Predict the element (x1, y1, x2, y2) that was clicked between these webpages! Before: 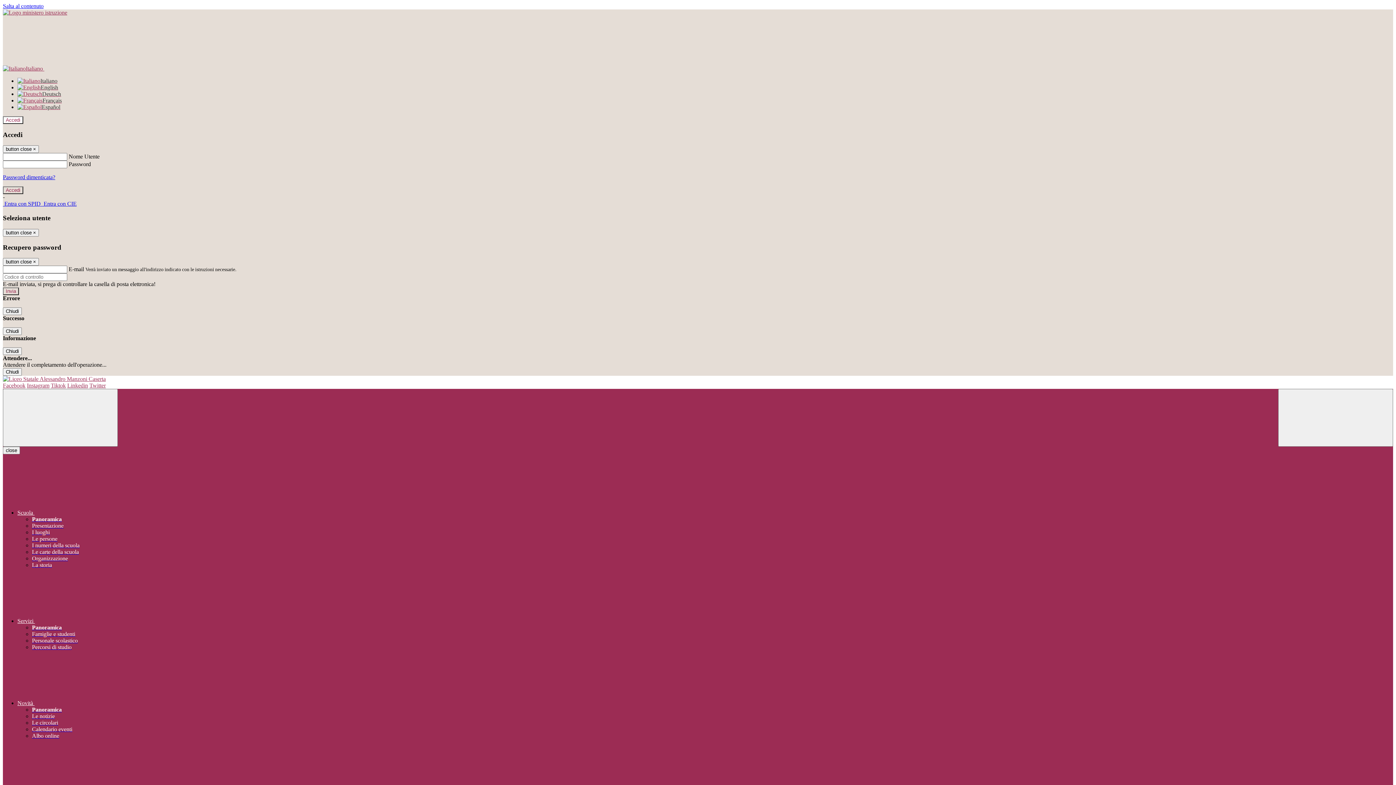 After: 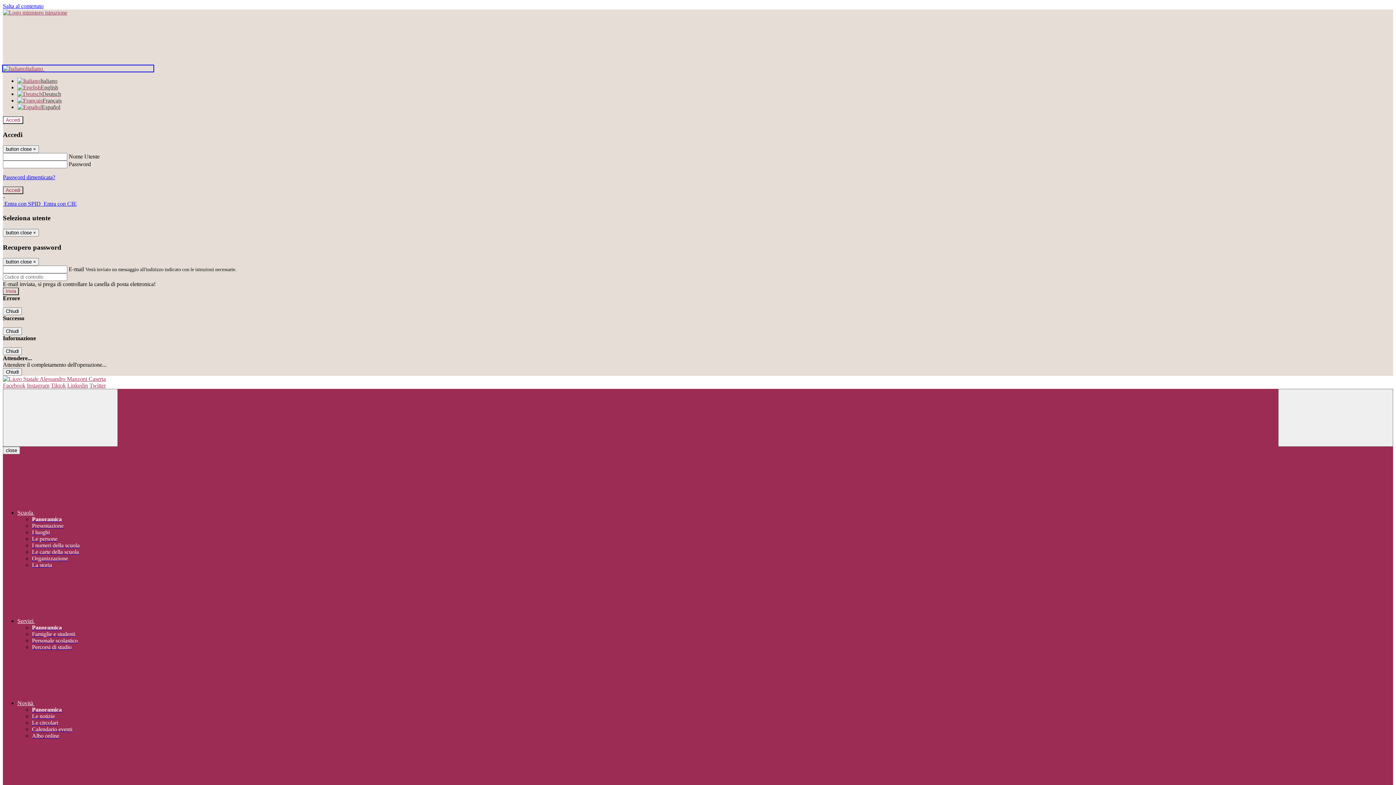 Action: bbox: (2, 65, 153, 71) label: Italiano 